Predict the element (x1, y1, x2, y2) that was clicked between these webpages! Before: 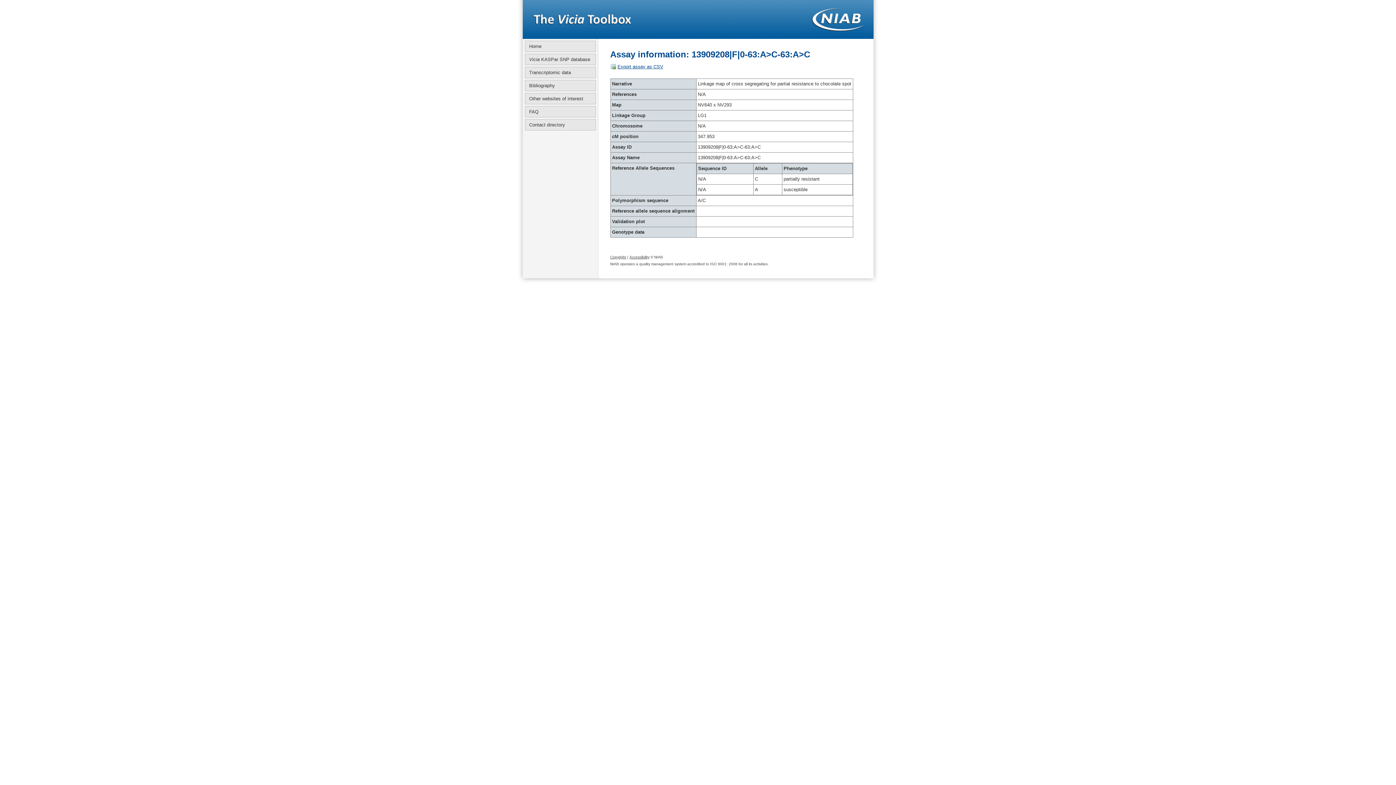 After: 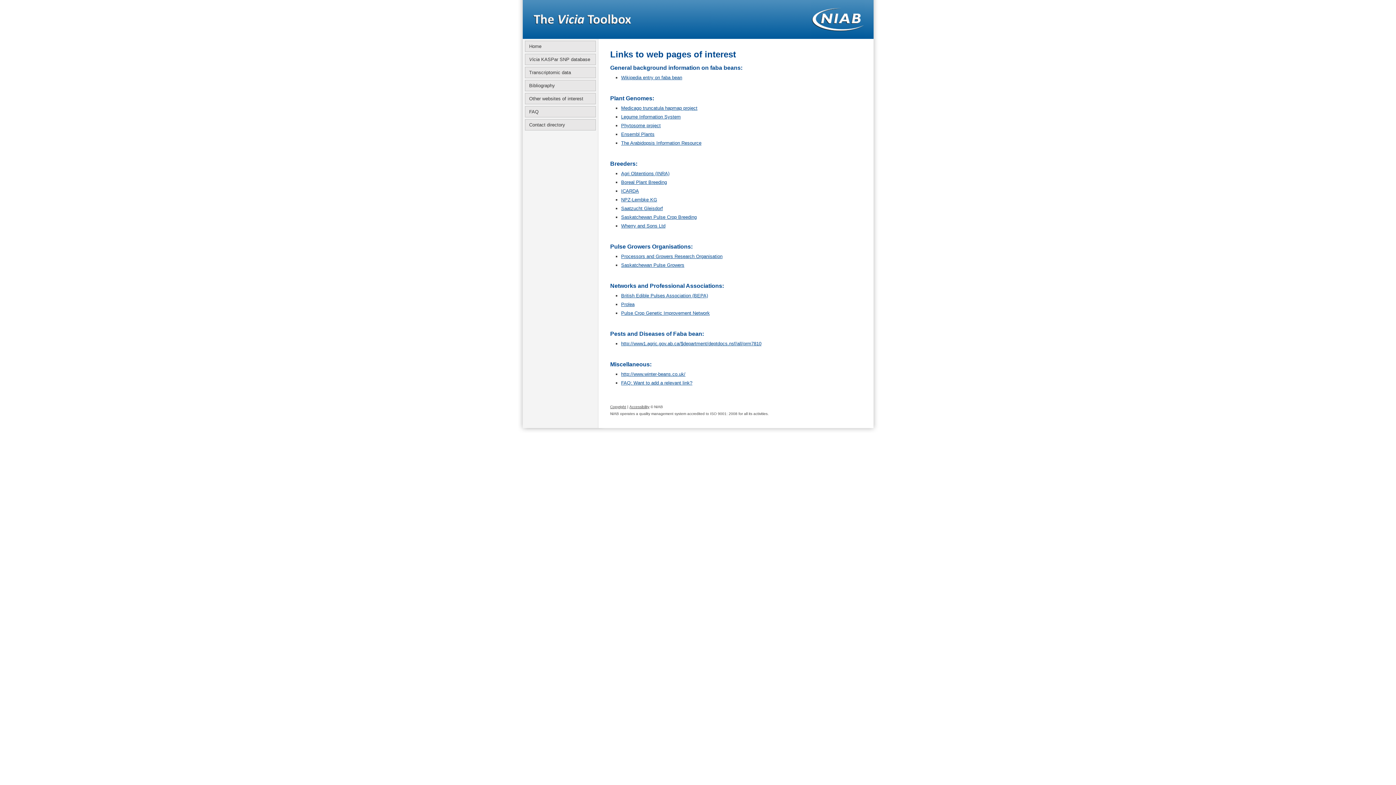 Action: bbox: (524, 93, 595, 104) label: Other websites of interest